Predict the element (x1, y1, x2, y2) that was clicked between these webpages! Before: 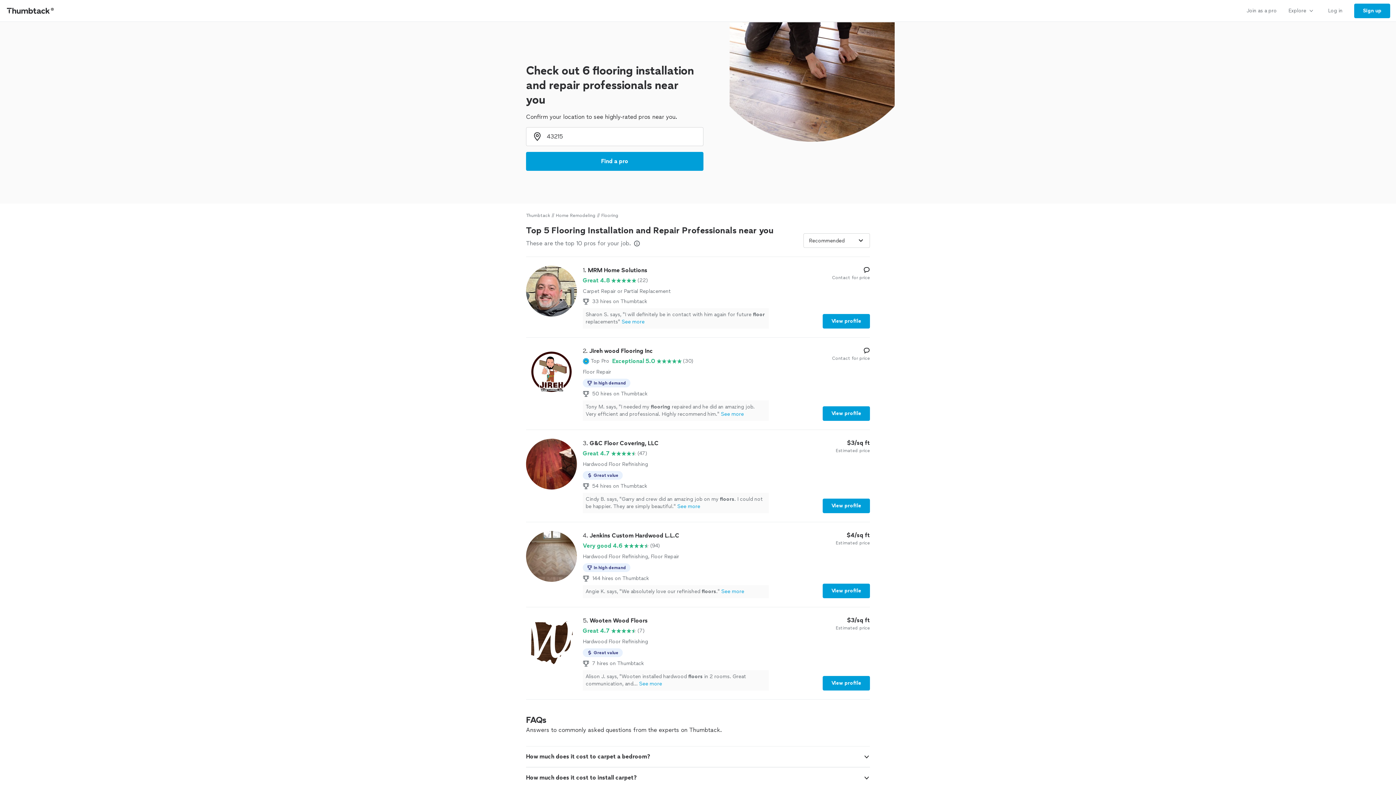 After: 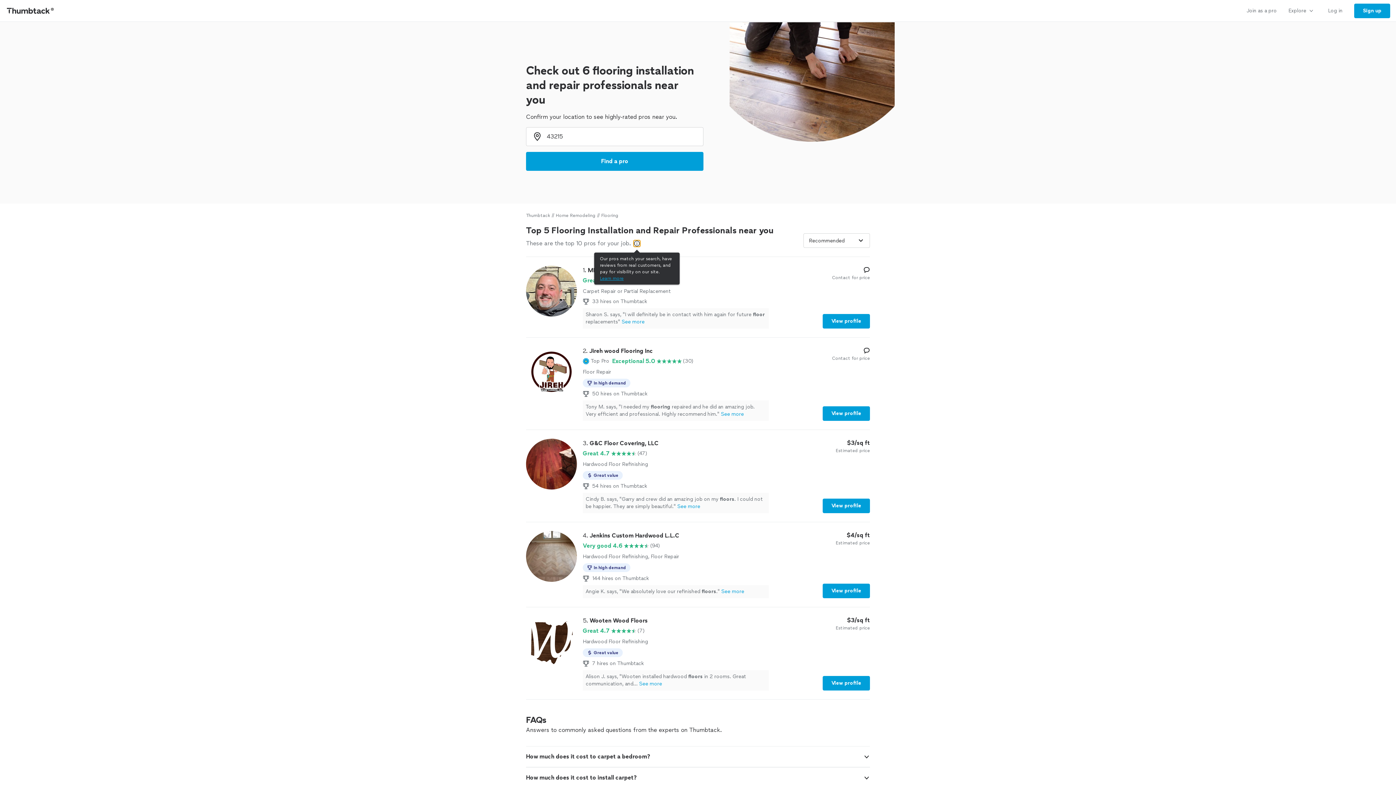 Action: bbox: (633, 240, 640, 246) label: Our pros match your search, have reviews from real customers, and pay for visibility on our site.
Learn more